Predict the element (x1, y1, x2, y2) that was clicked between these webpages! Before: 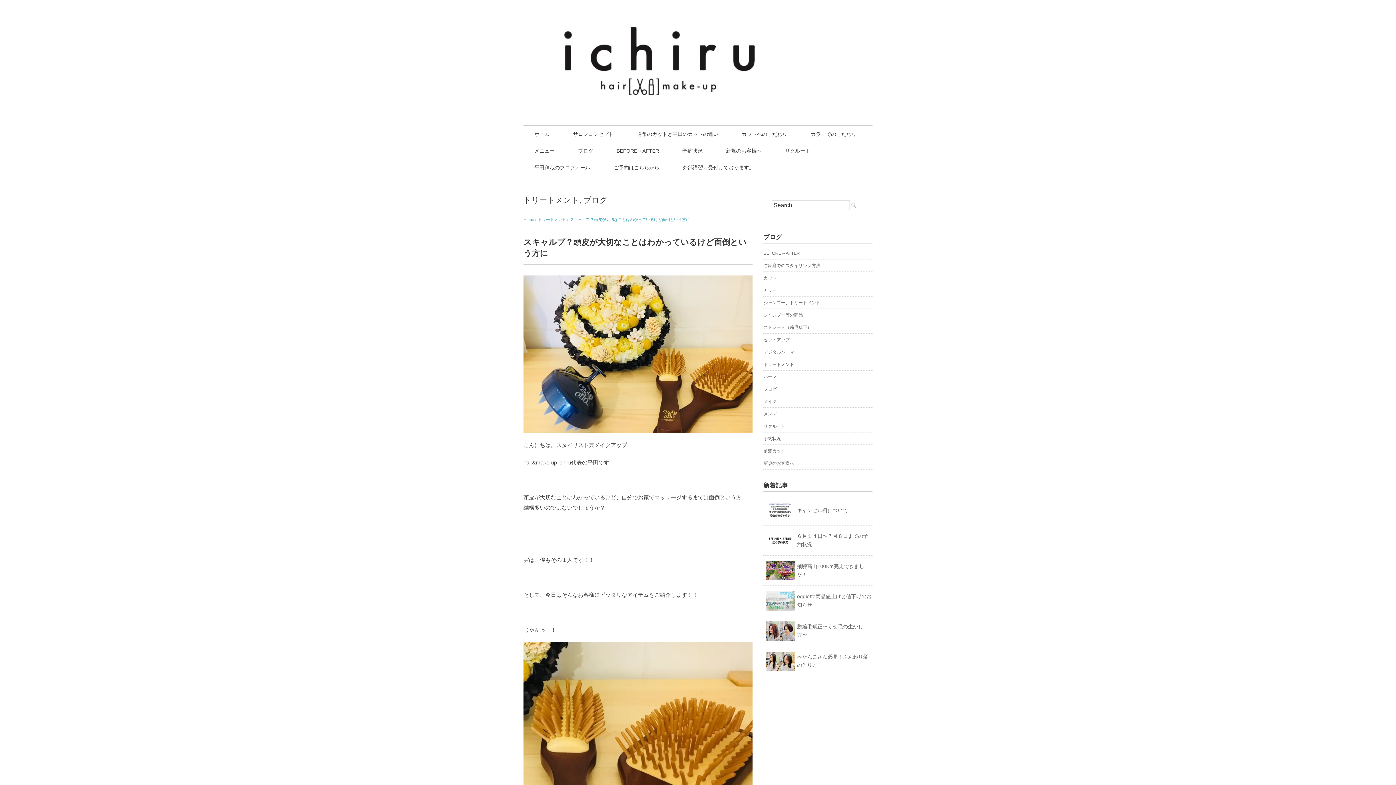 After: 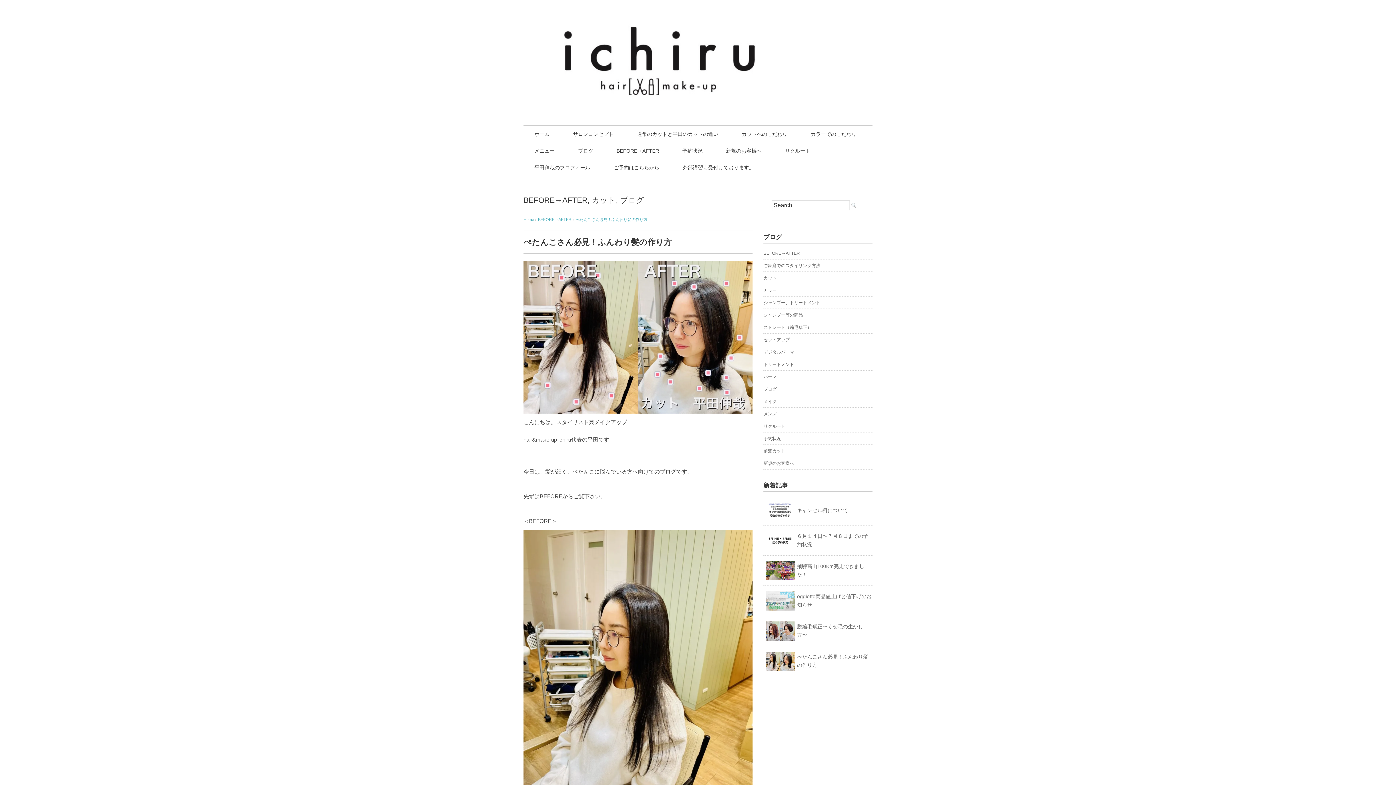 Action: bbox: (765, 652, 795, 671)